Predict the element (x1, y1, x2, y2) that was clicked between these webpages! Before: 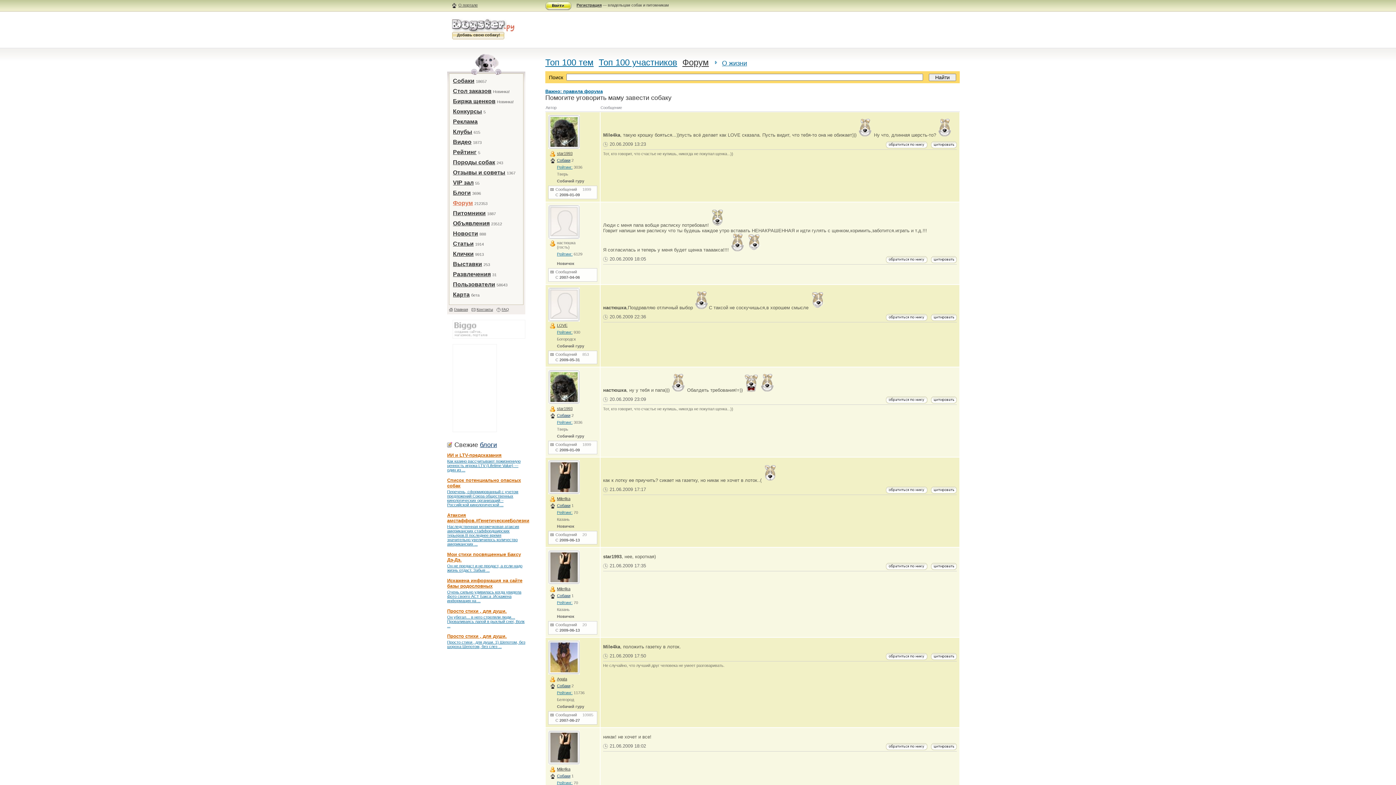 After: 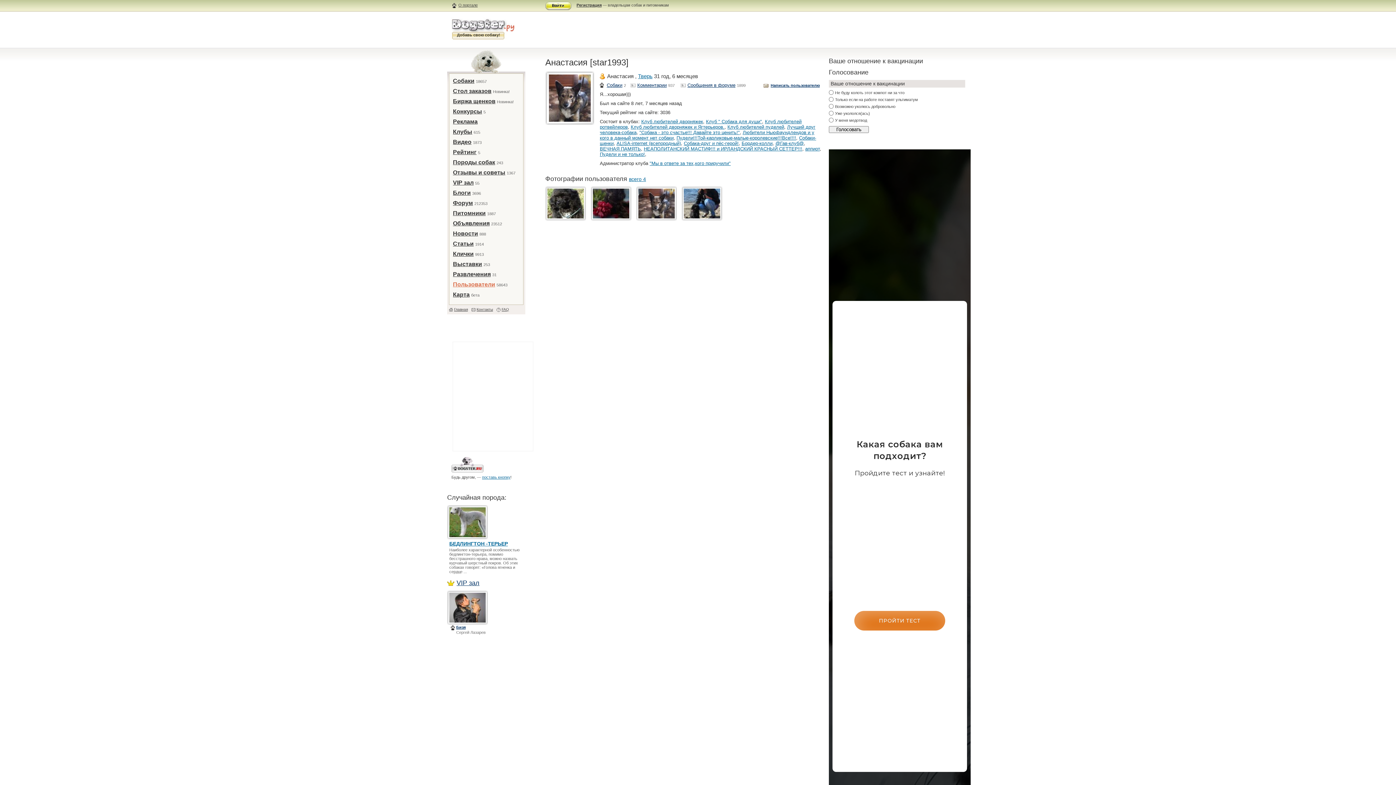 Action: bbox: (557, 406, 572, 410) label: star1993